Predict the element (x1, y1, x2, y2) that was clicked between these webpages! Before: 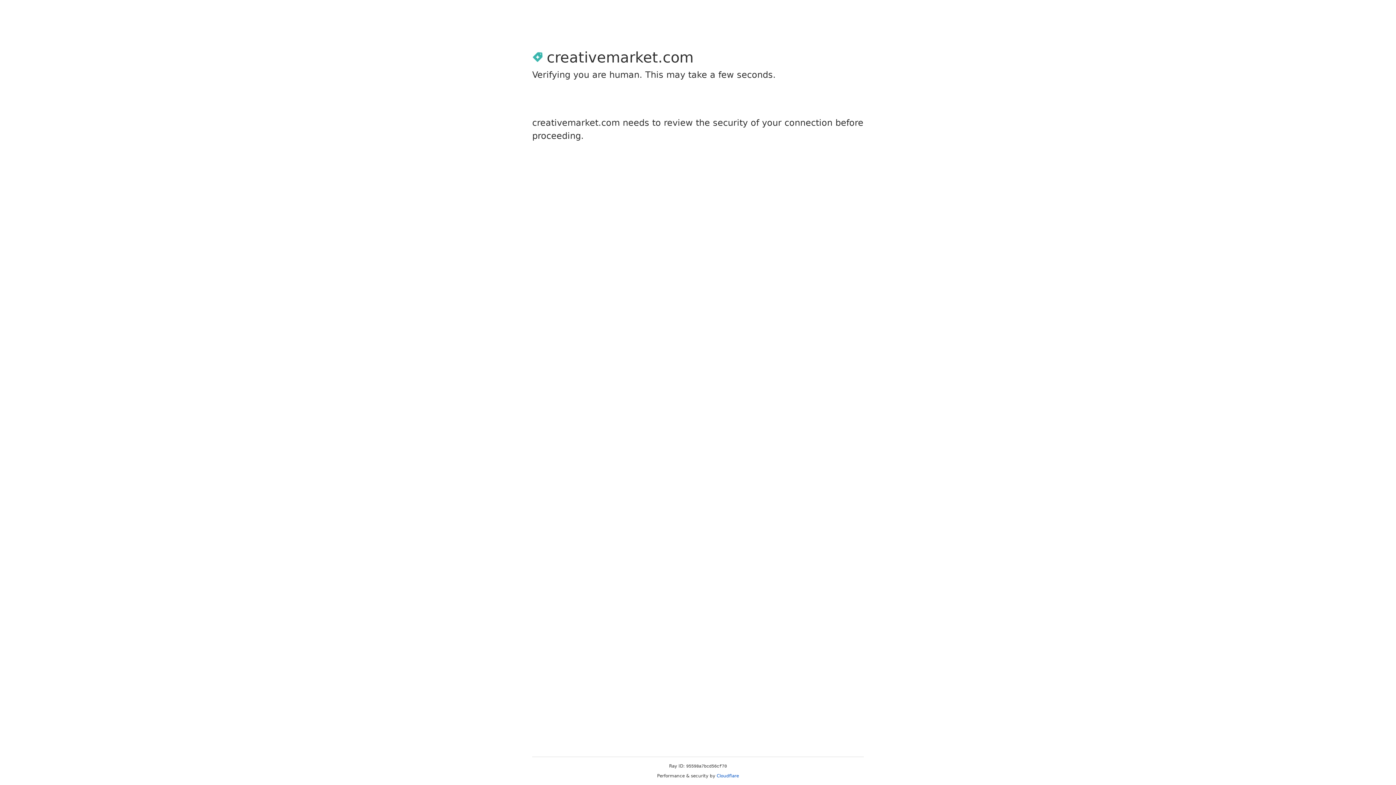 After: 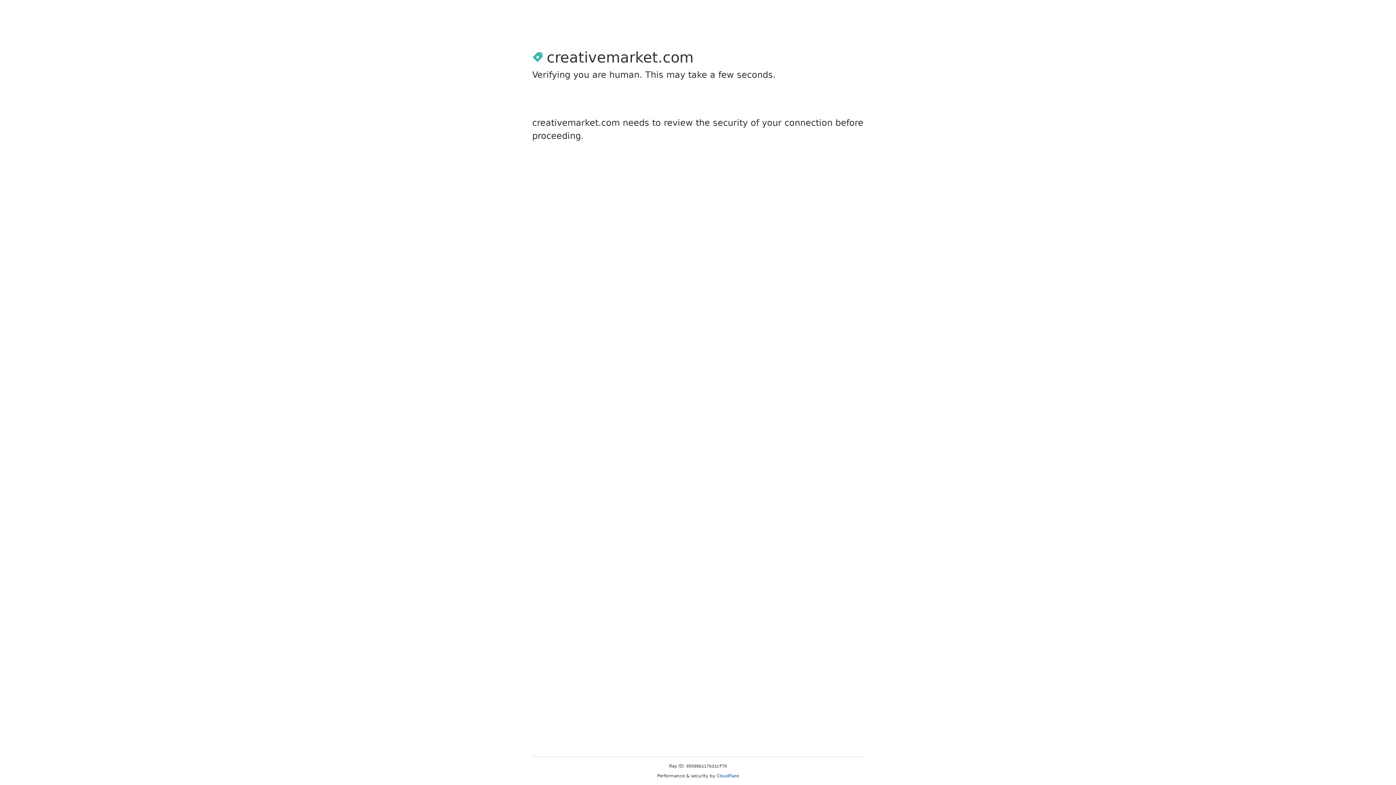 Action: label: Cloudflare bbox: (716, 773, 739, 778)